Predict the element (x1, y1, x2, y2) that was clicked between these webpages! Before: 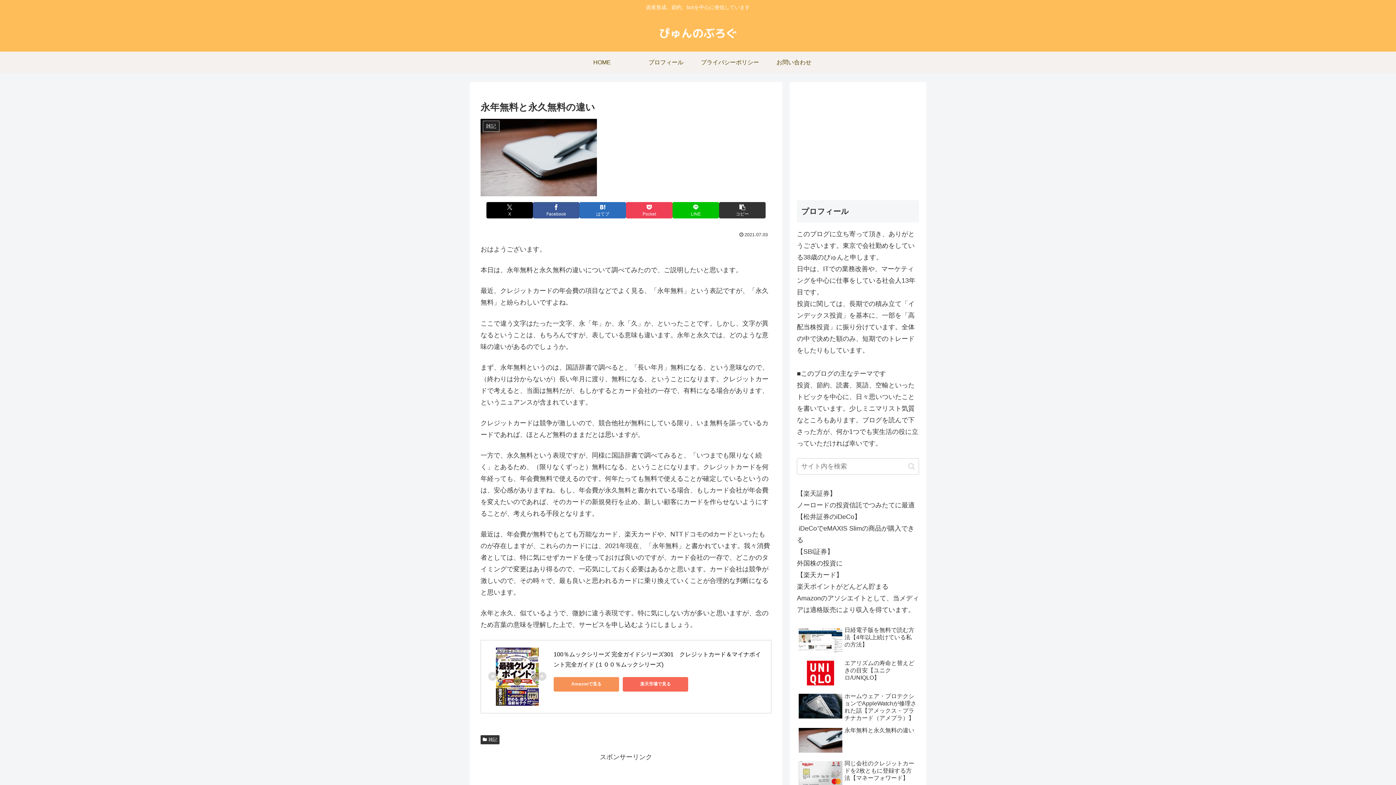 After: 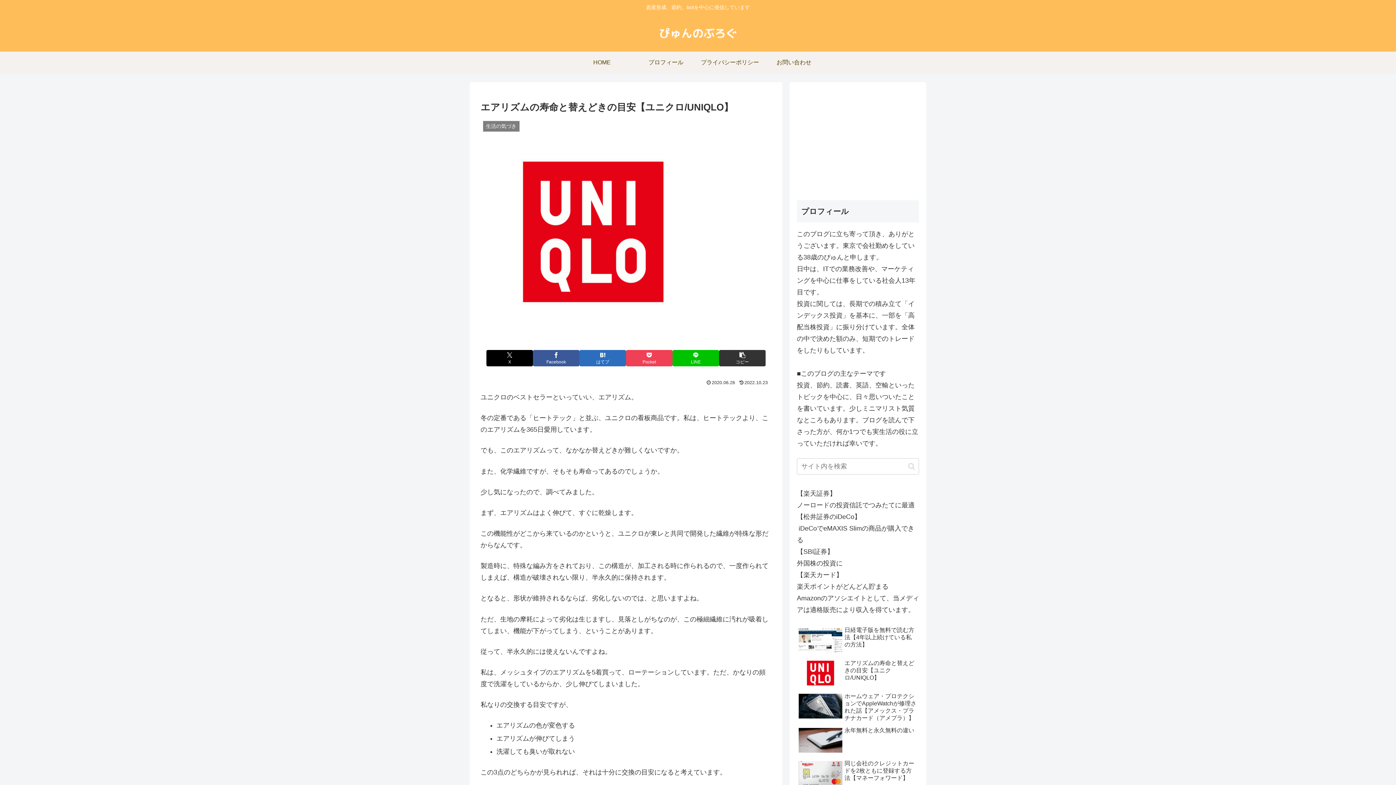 Action: bbox: (797, 658, 919, 689) label: エアリズムの寿命と替えどきの目安【ユニクロ/UNIQLO】